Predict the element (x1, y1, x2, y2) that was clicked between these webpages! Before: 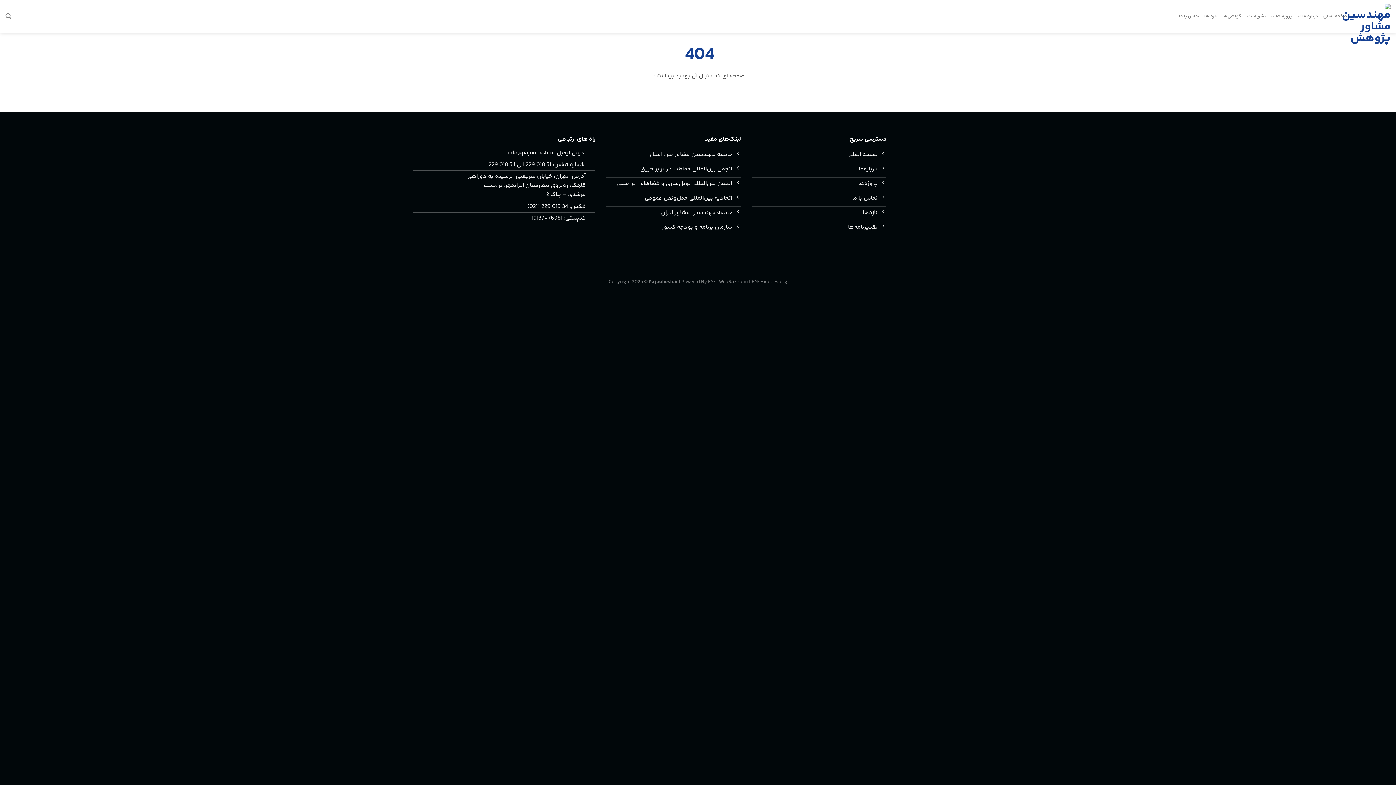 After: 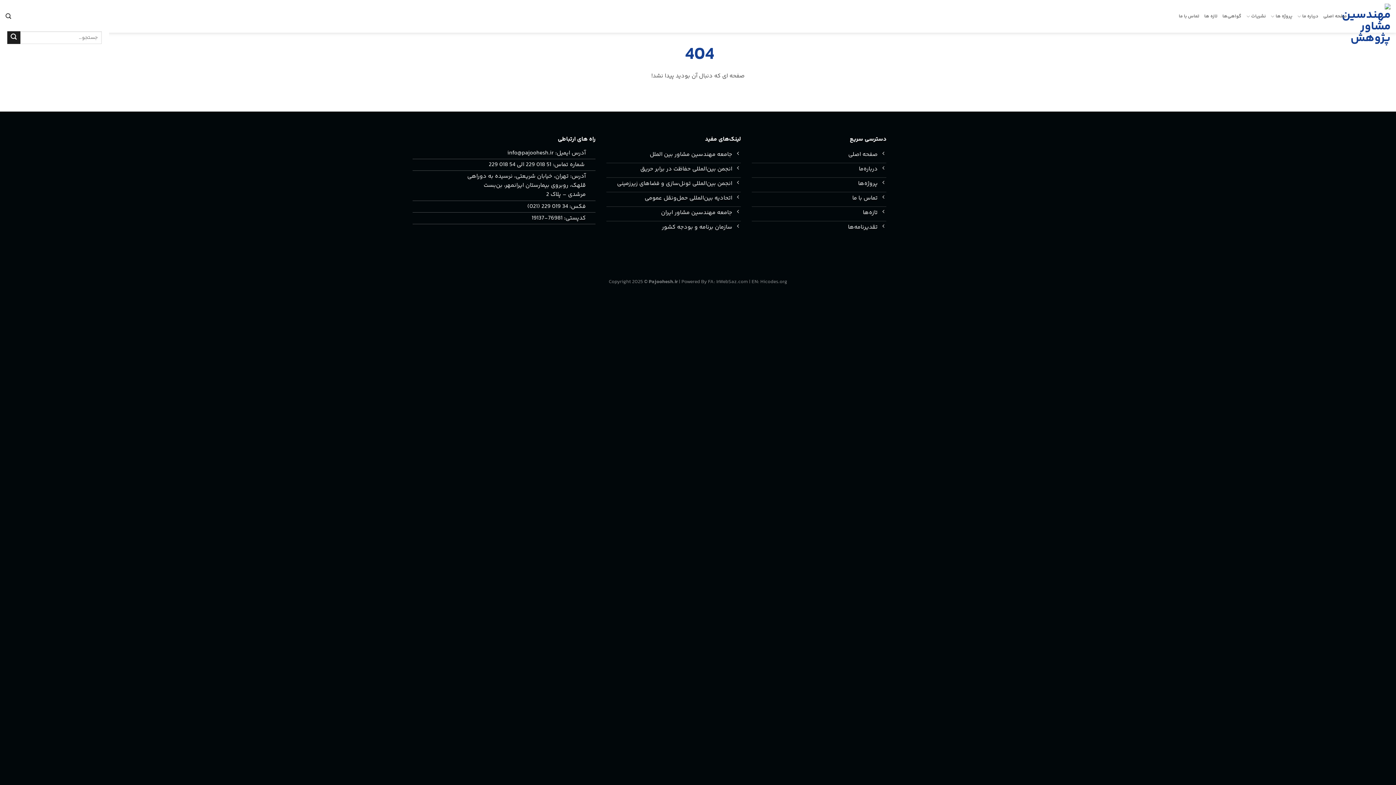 Action: label: جستجو bbox: (5, 9, 11, 23)